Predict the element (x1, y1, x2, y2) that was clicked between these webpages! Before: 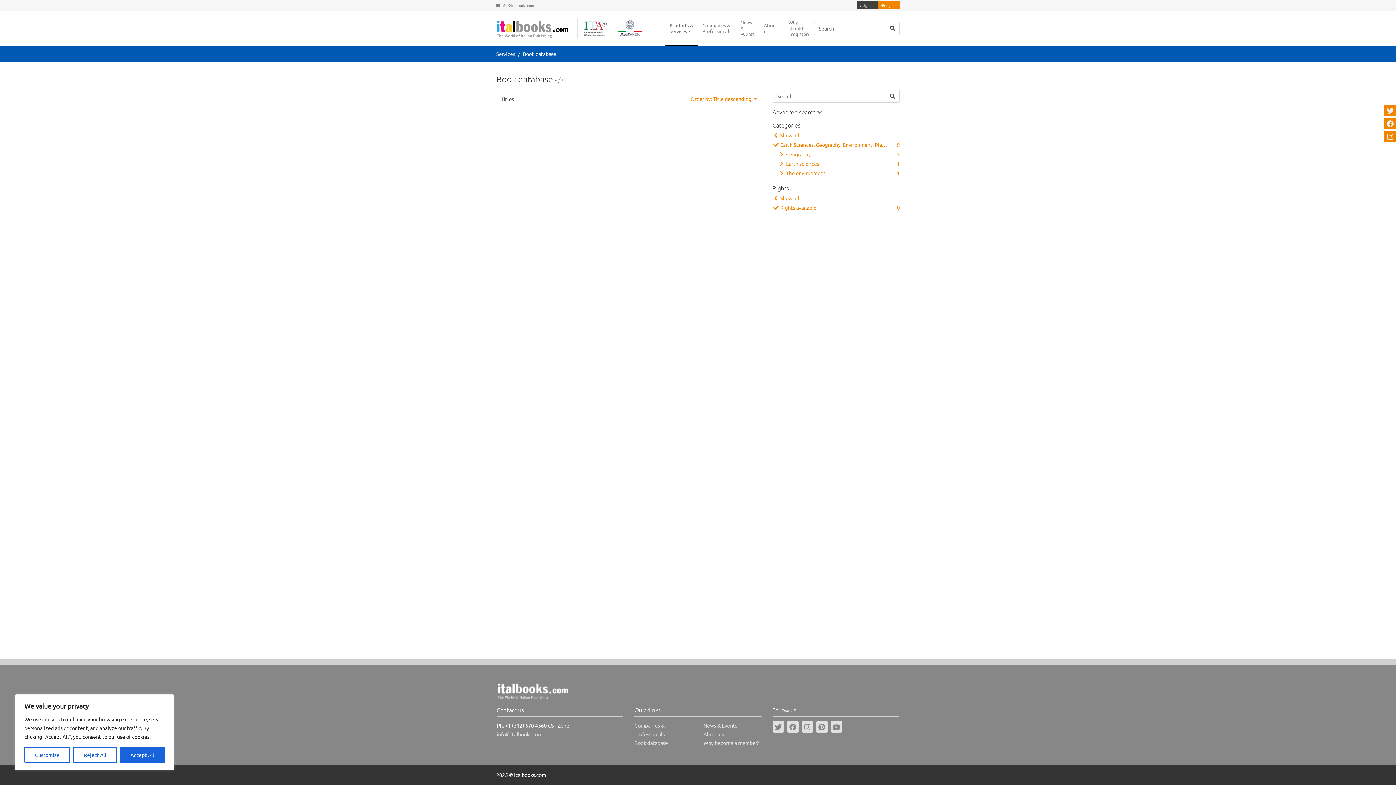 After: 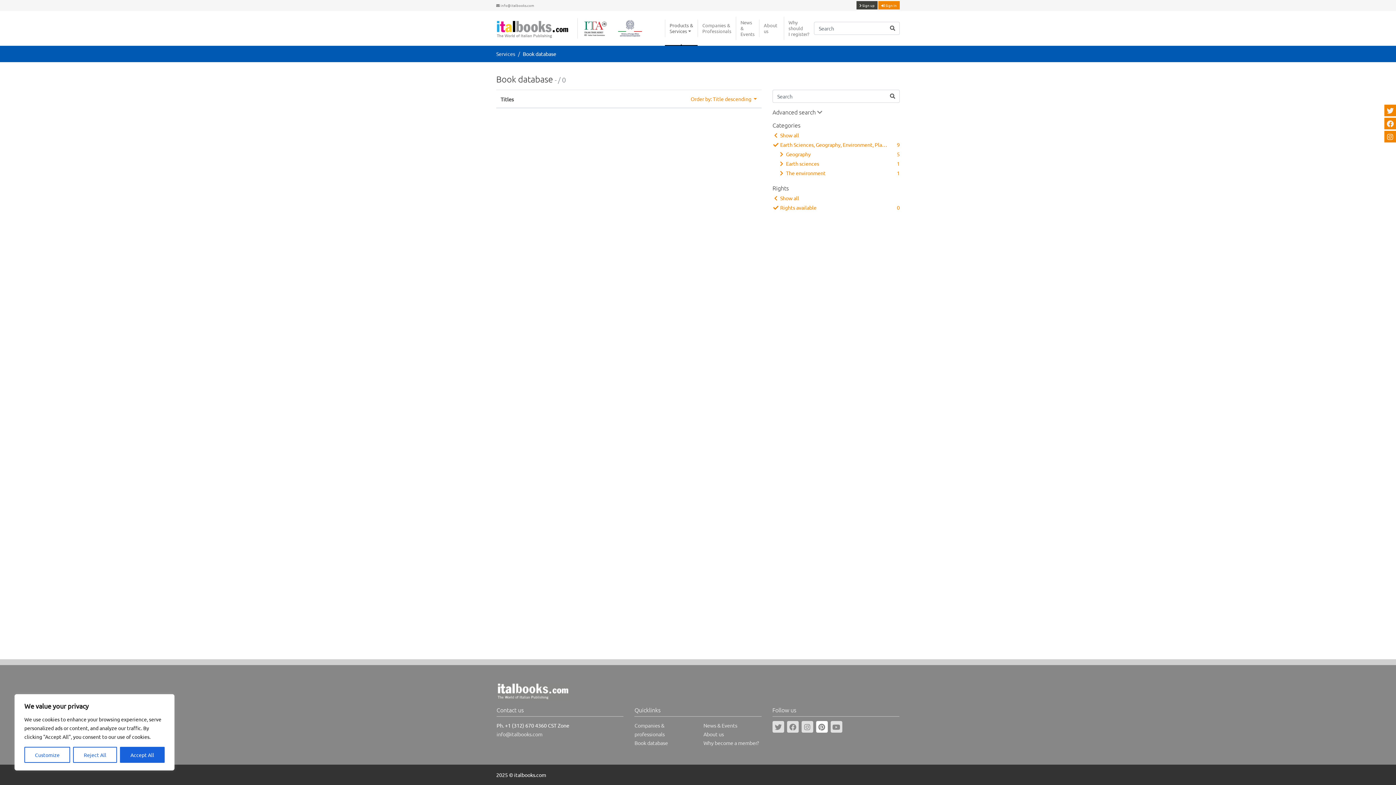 Action: bbox: (816, 721, 827, 733)